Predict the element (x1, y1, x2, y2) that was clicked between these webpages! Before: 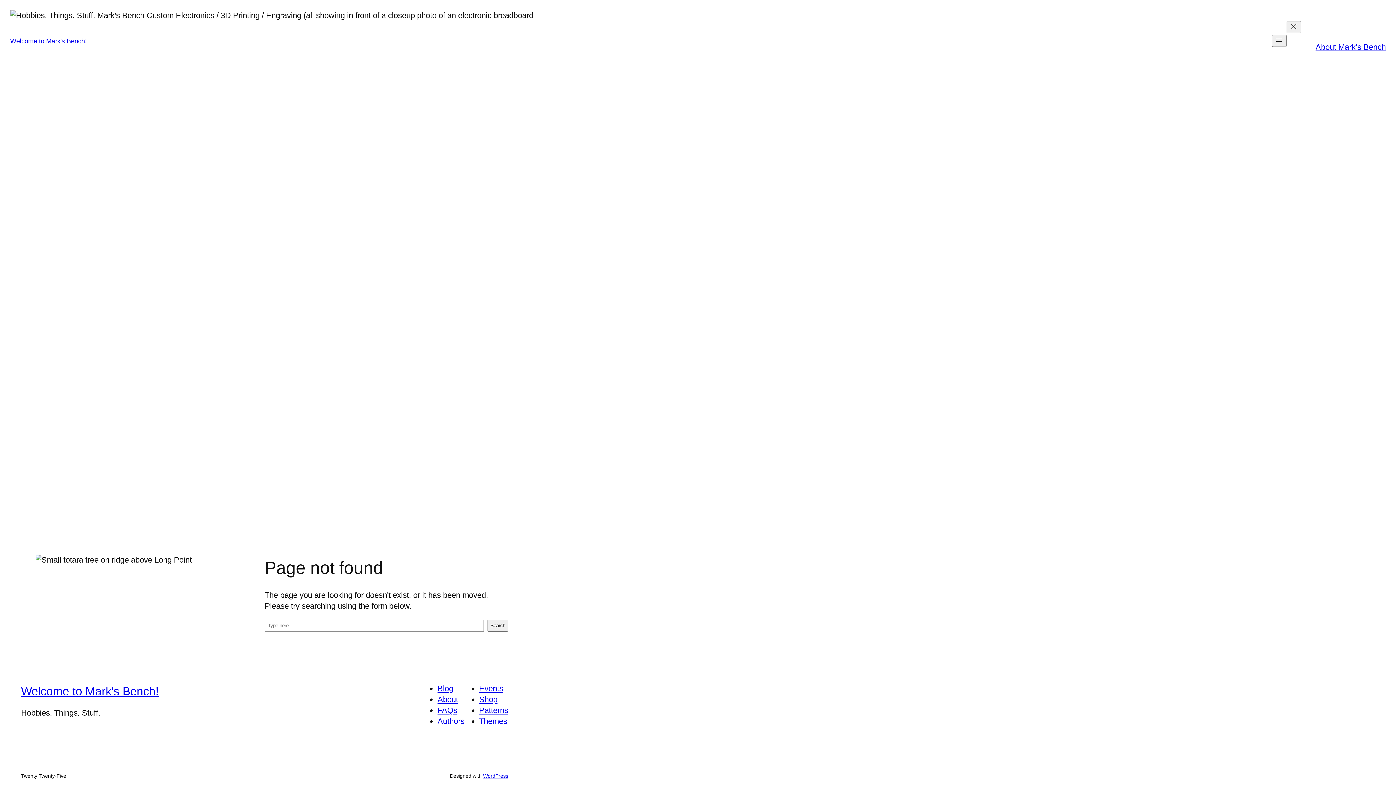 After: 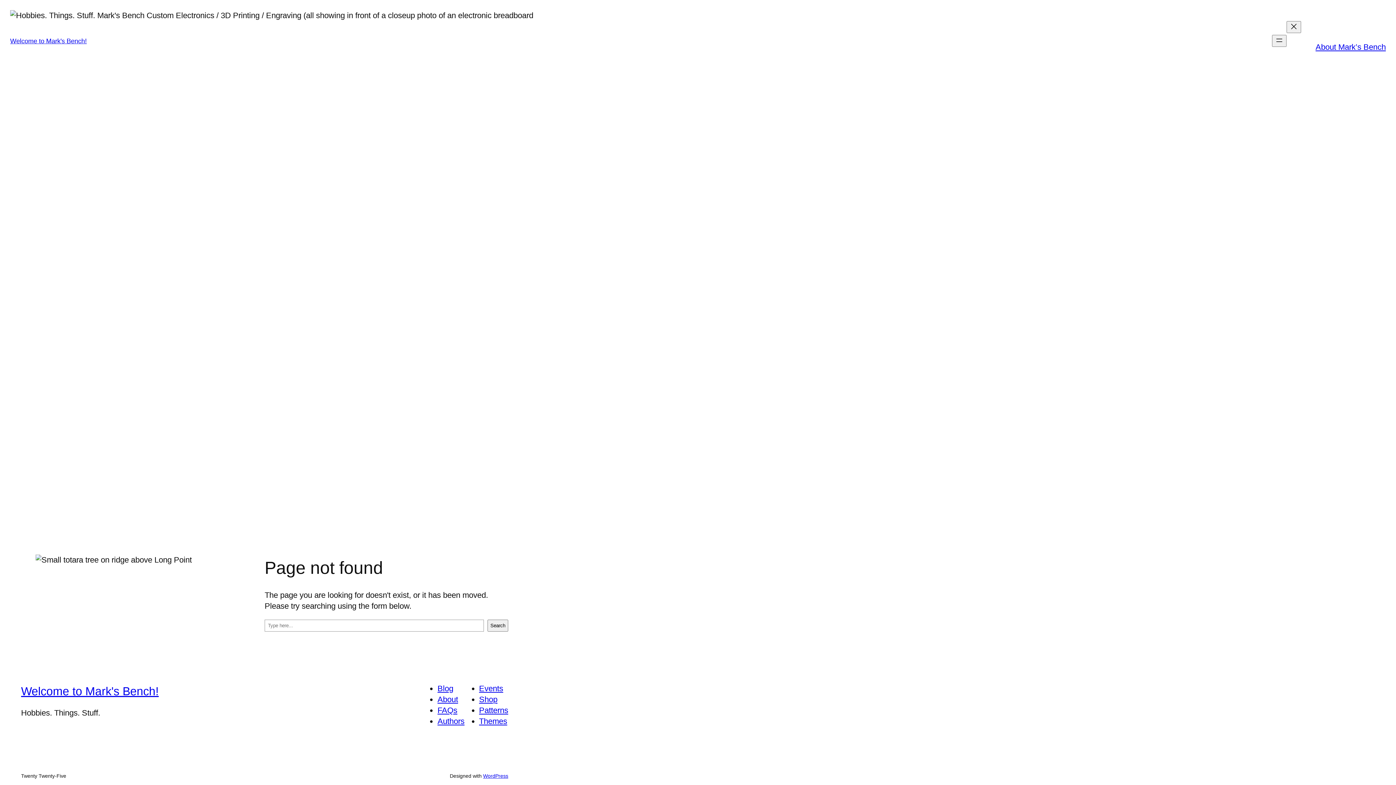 Action: bbox: (479, 684, 503, 693) label: Events